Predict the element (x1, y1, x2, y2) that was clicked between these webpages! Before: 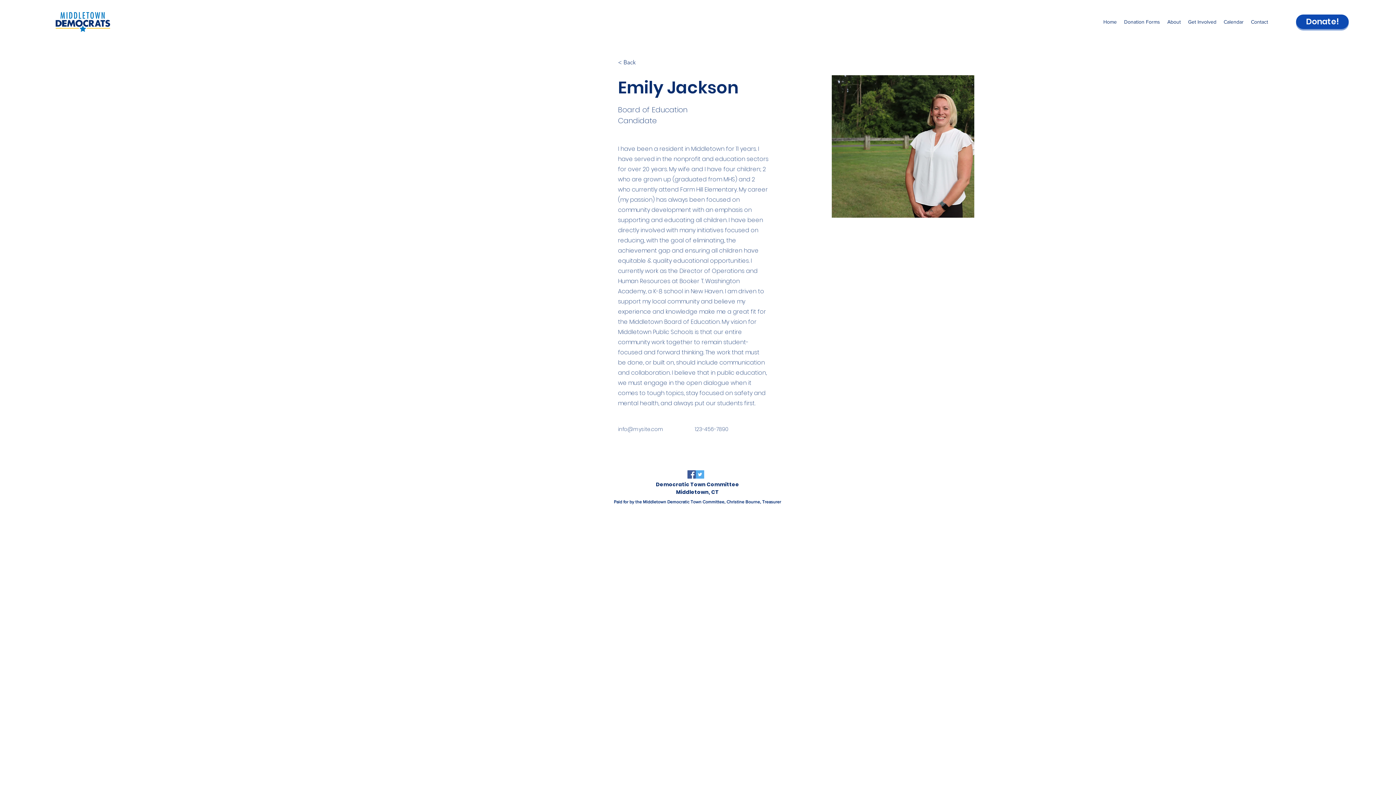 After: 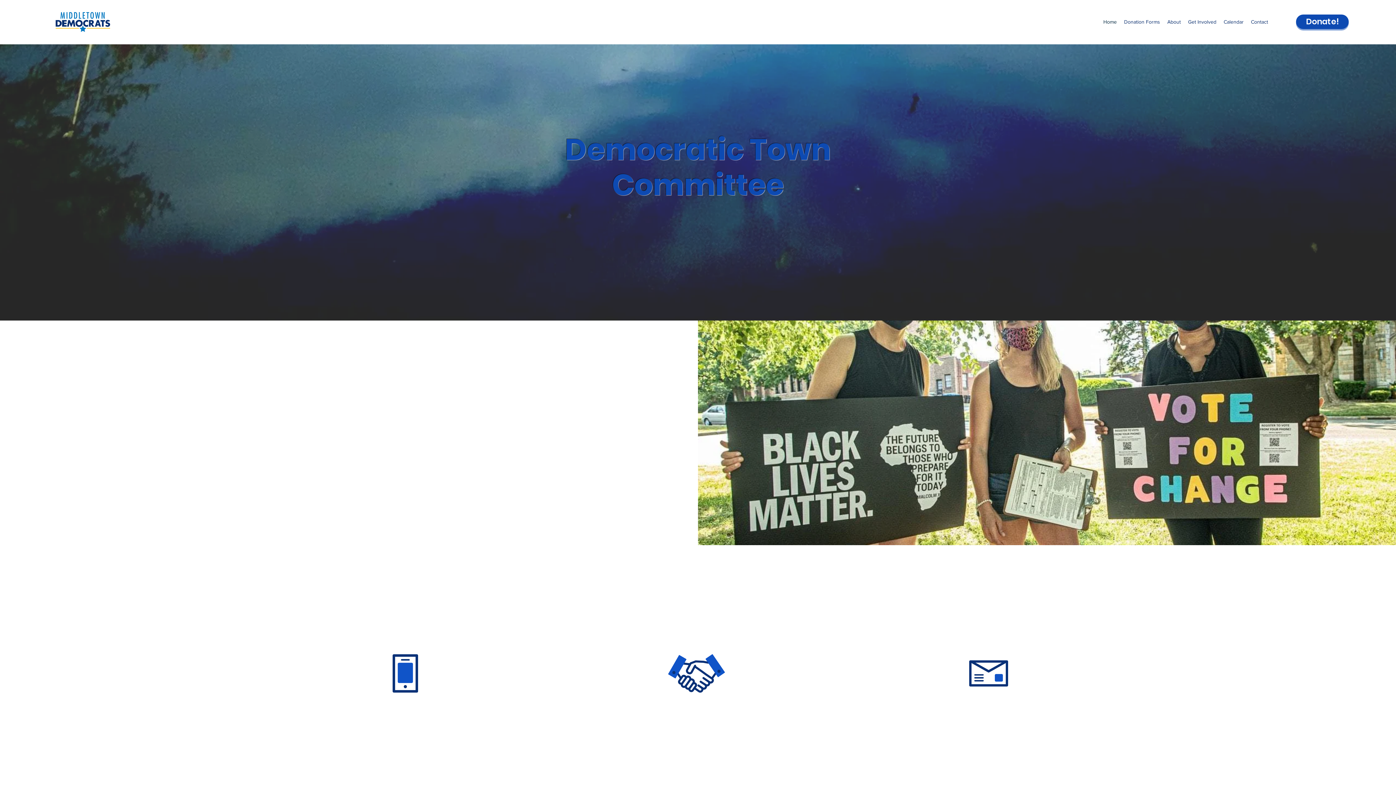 Action: bbox: (55, 12, 110, 32)